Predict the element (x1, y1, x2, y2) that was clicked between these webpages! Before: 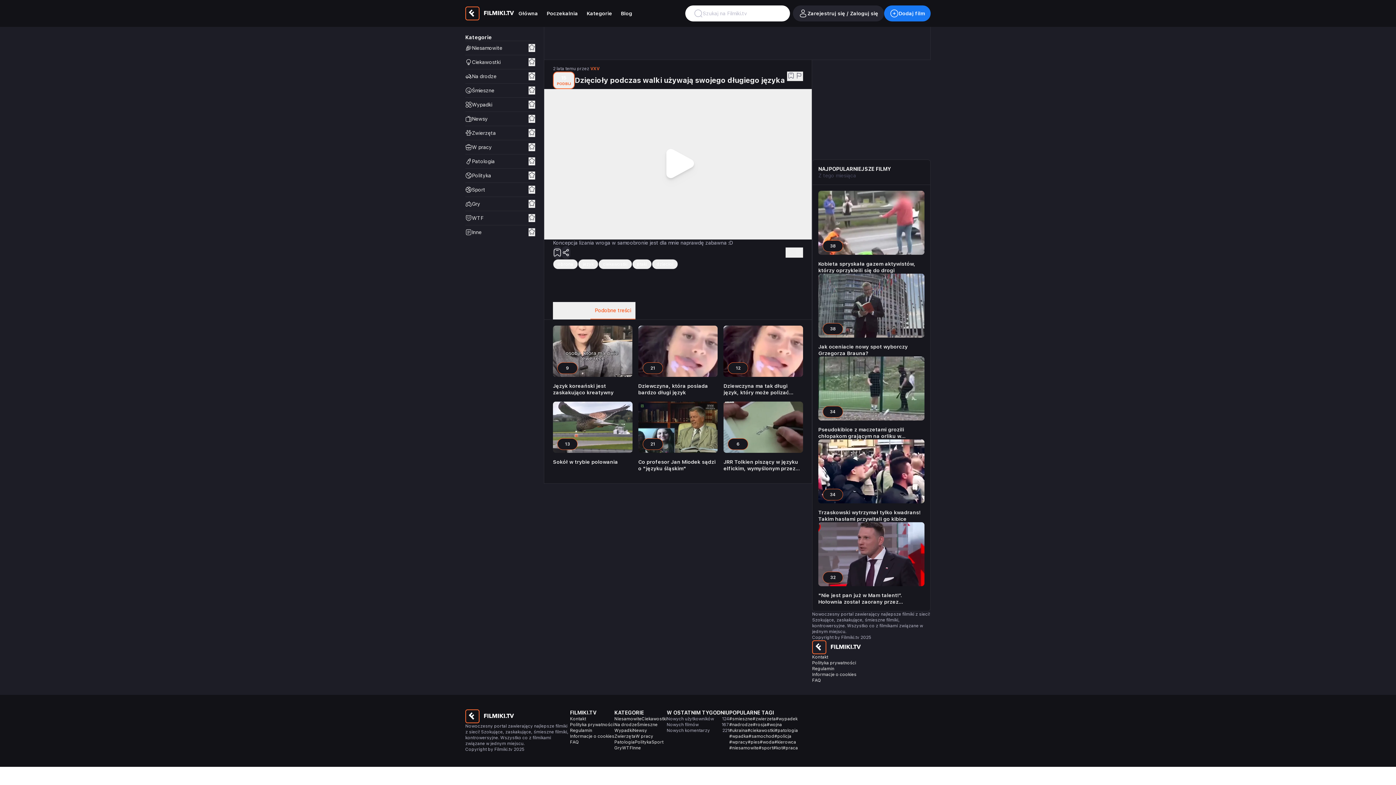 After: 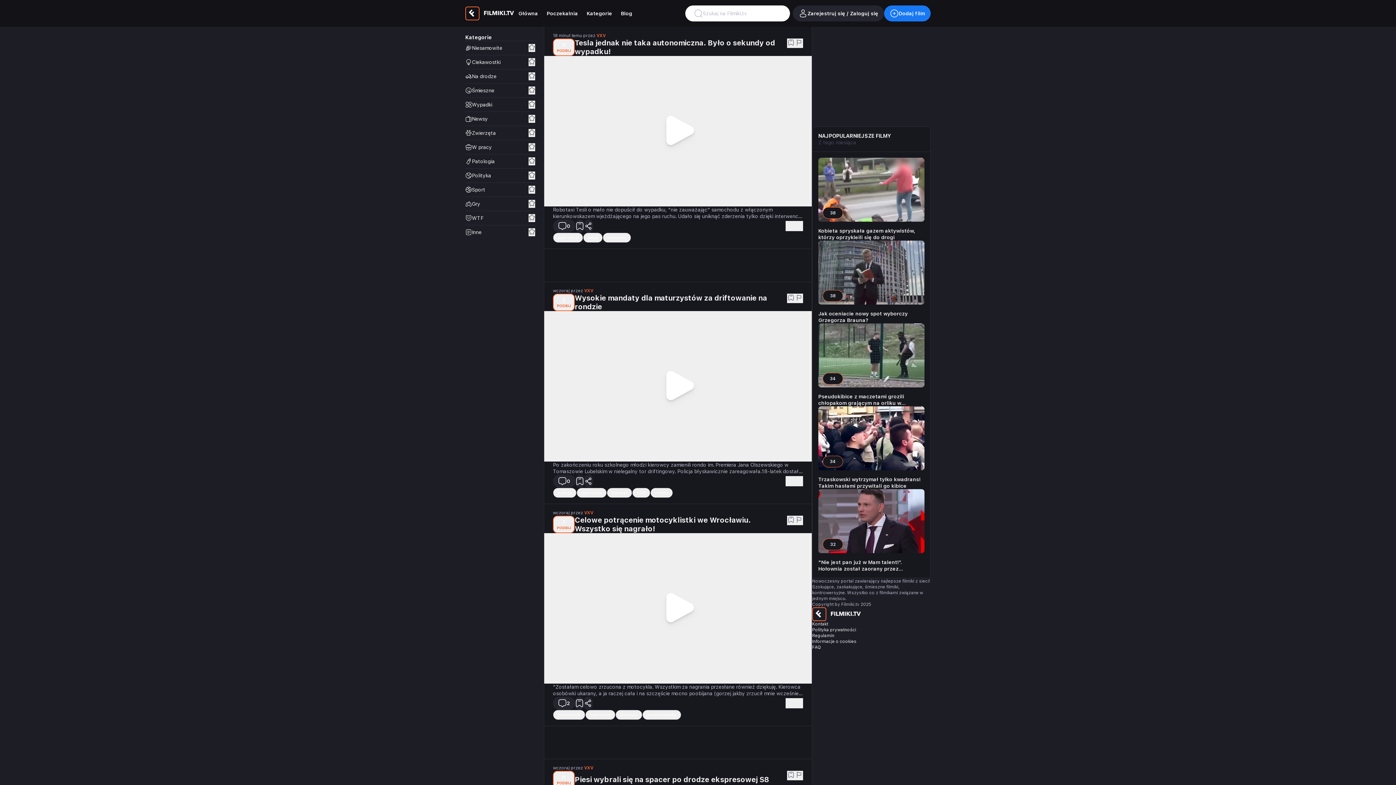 Action: bbox: (729, 722, 753, 728) label: #nadrodze